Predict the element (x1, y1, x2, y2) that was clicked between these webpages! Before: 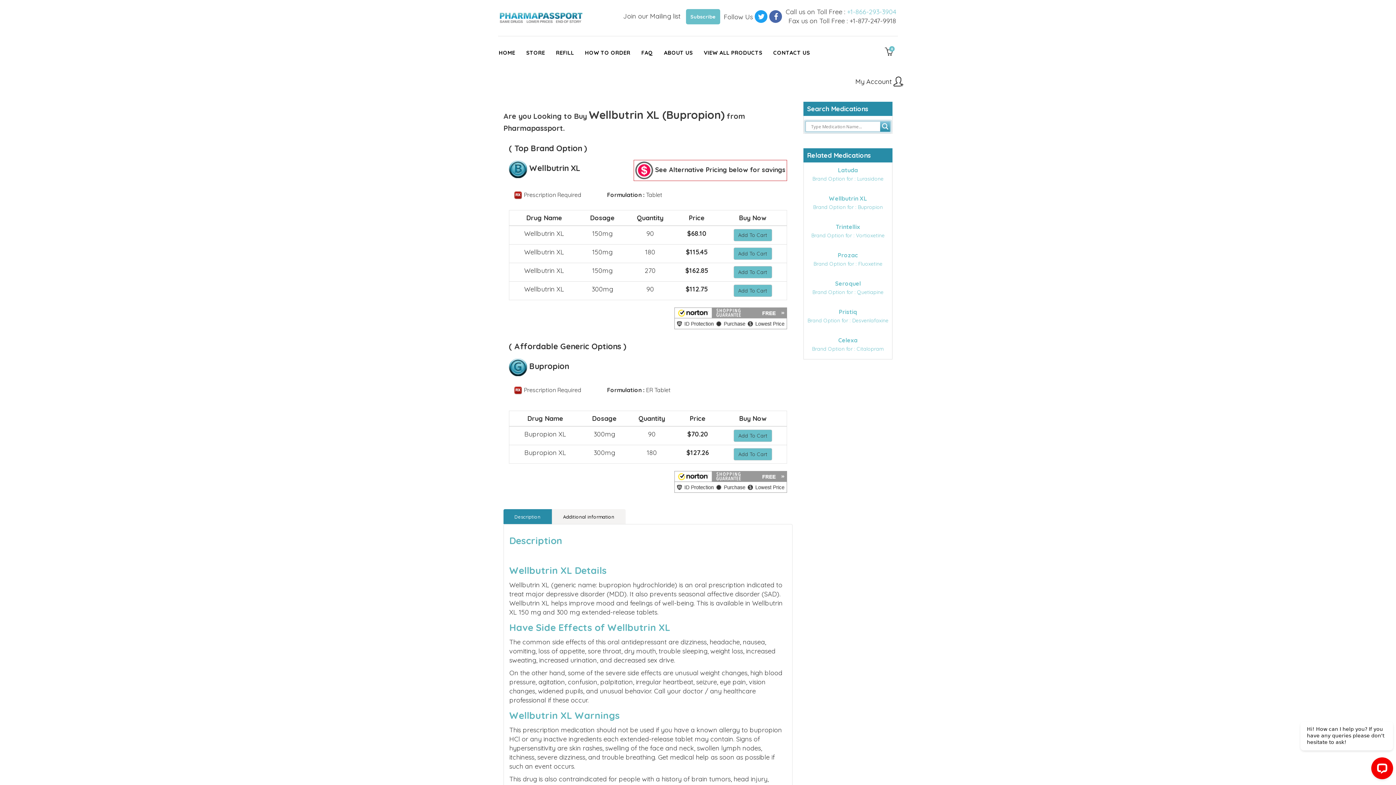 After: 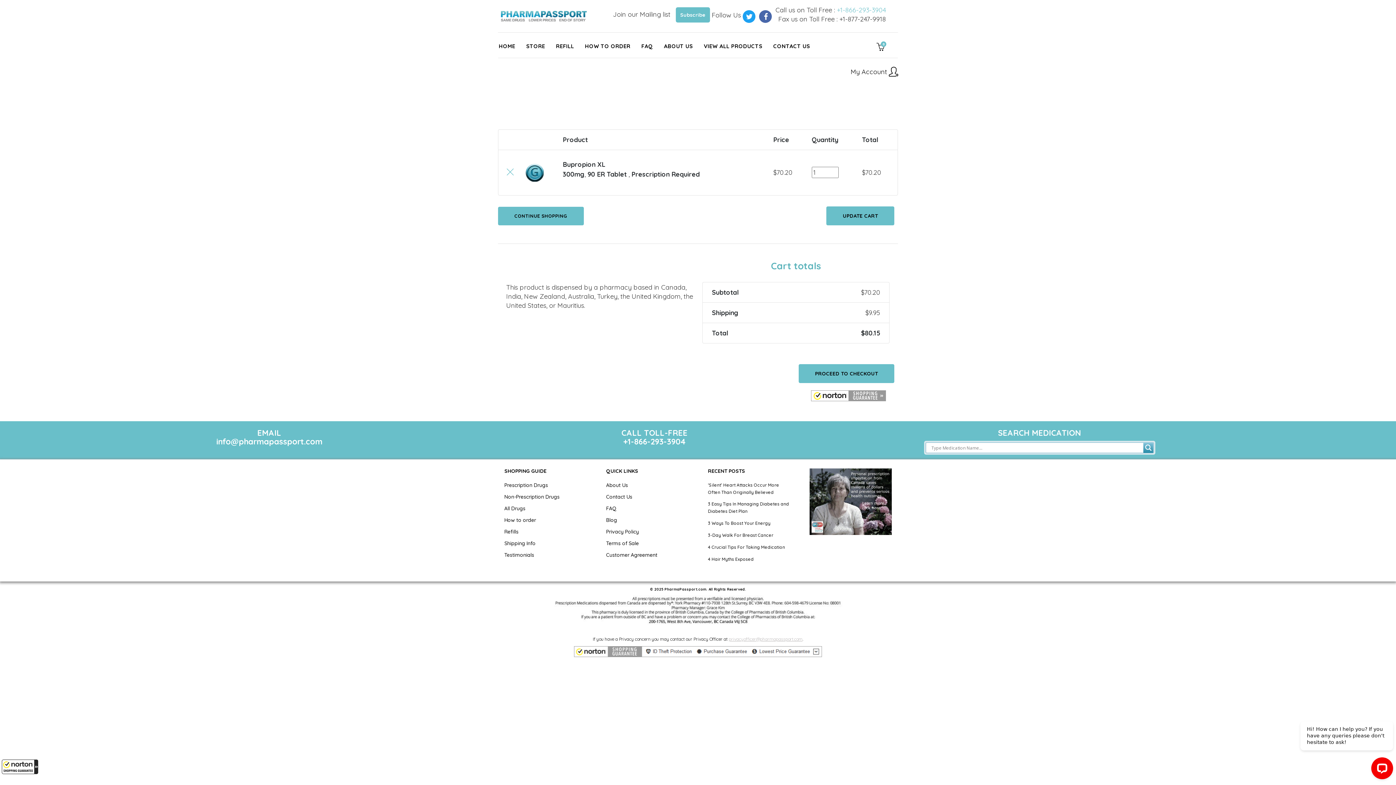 Action: bbox: (733, 429, 772, 442) label: Add To Cart